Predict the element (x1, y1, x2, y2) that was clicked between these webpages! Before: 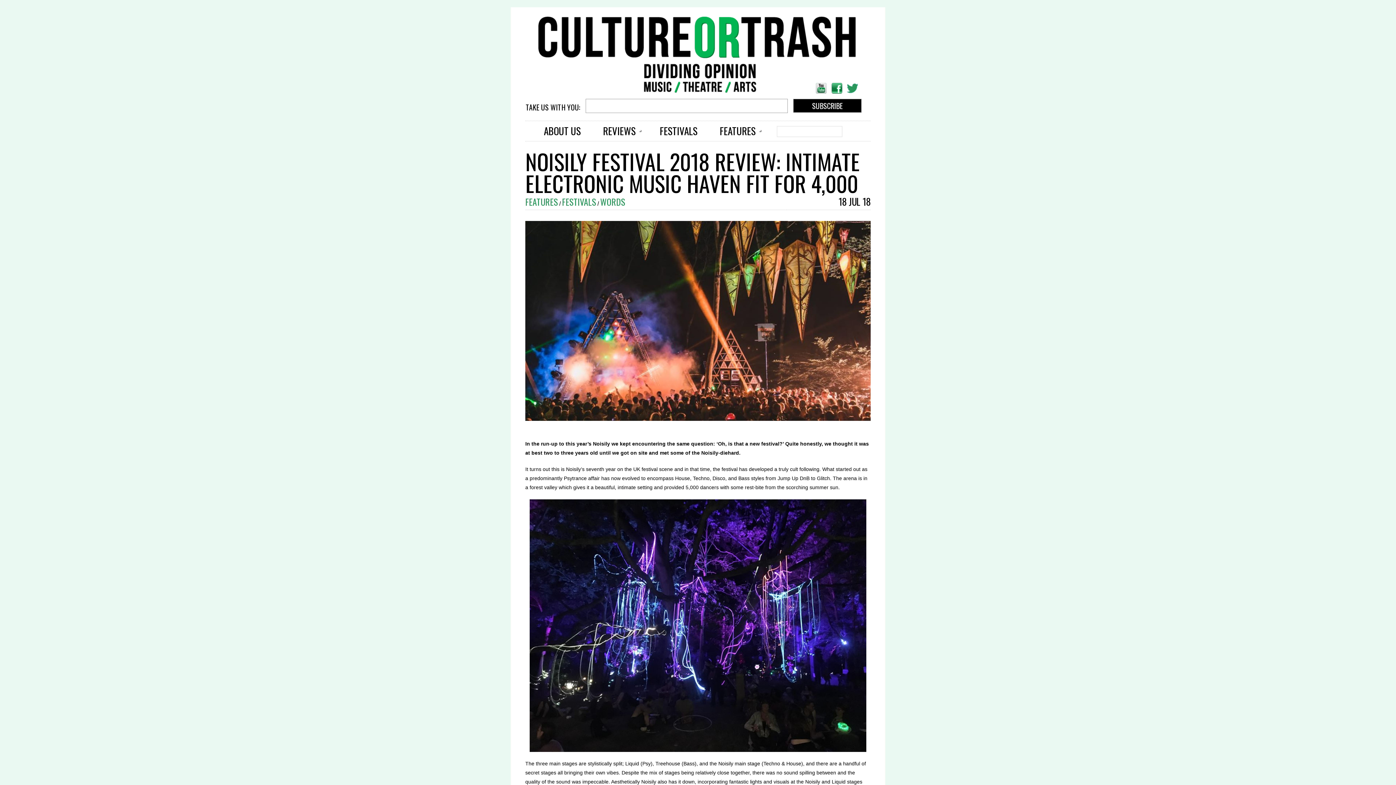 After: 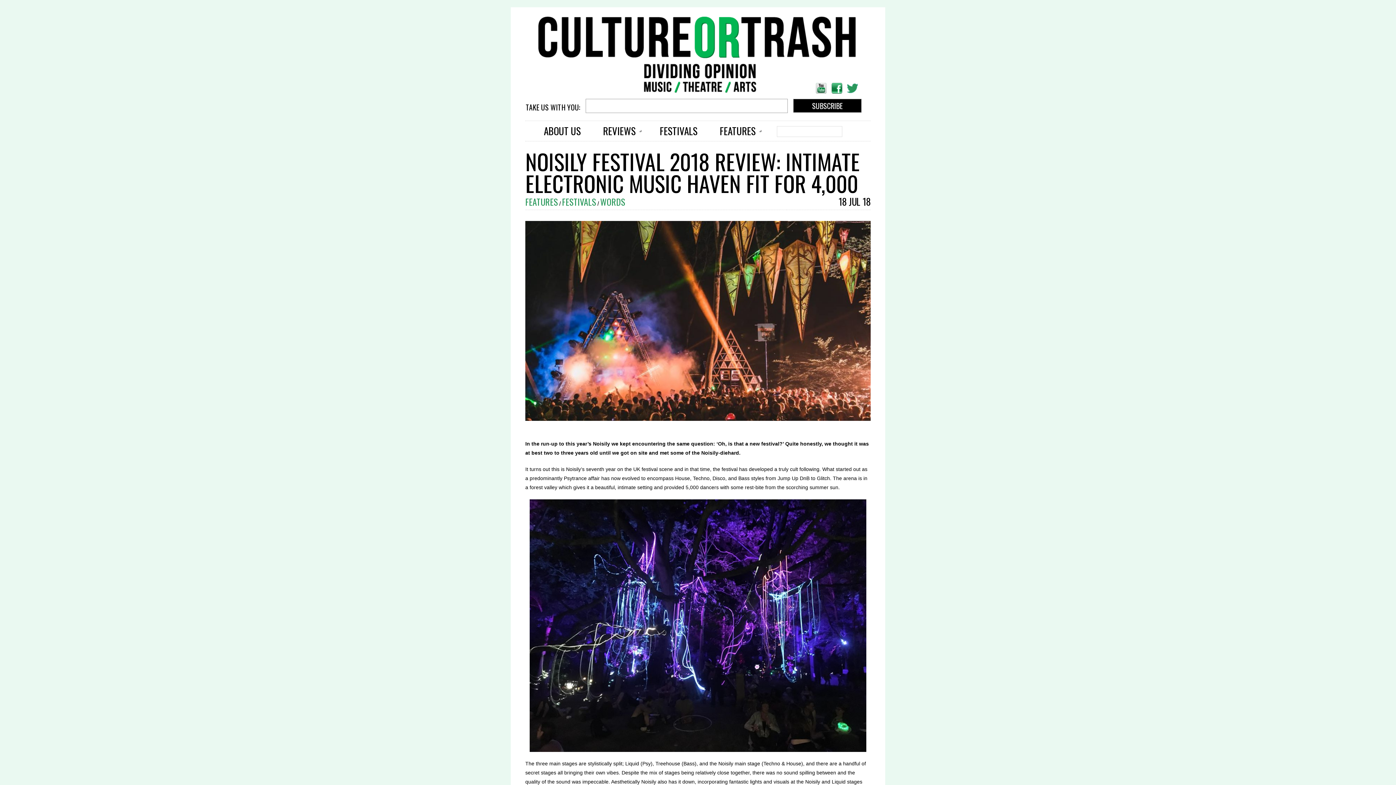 Action: bbox: (816, 87, 830, 95)